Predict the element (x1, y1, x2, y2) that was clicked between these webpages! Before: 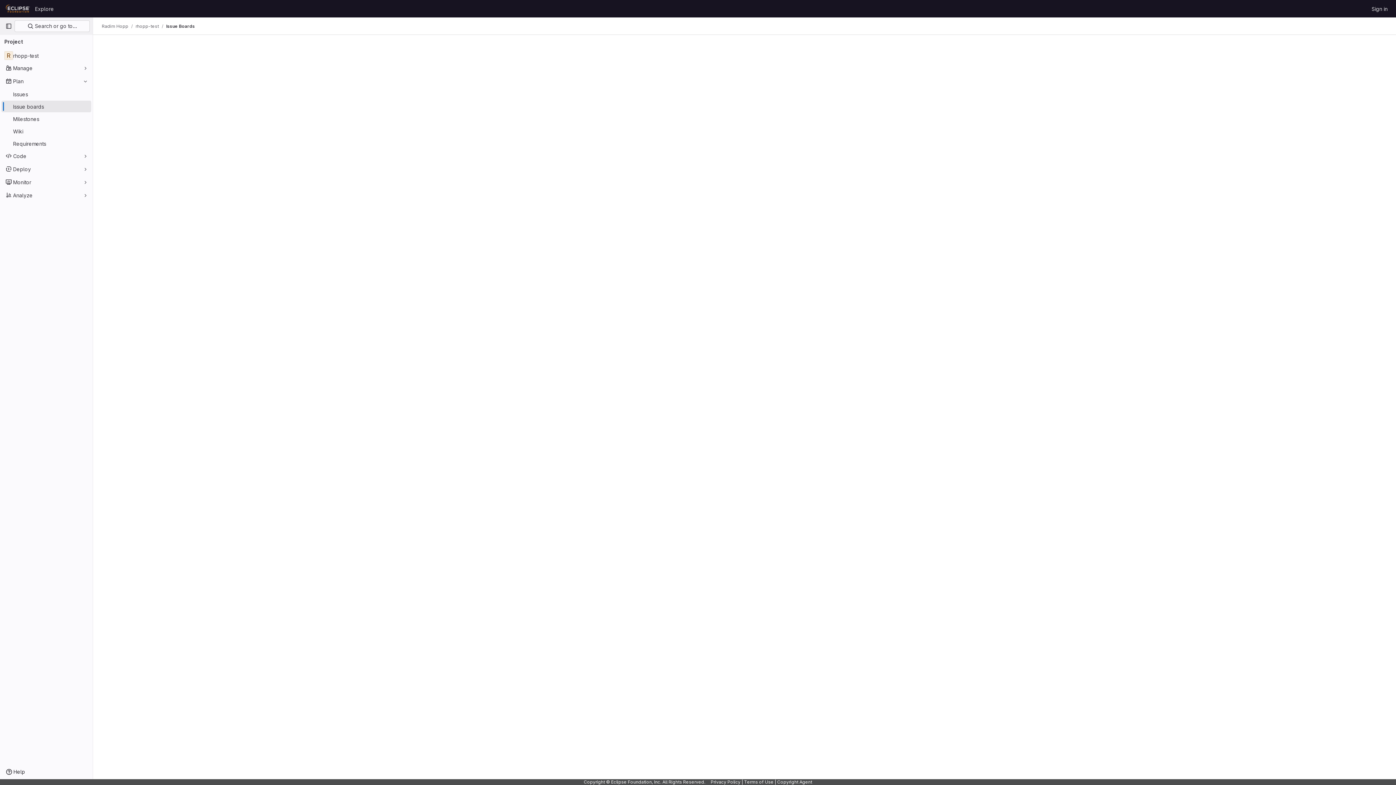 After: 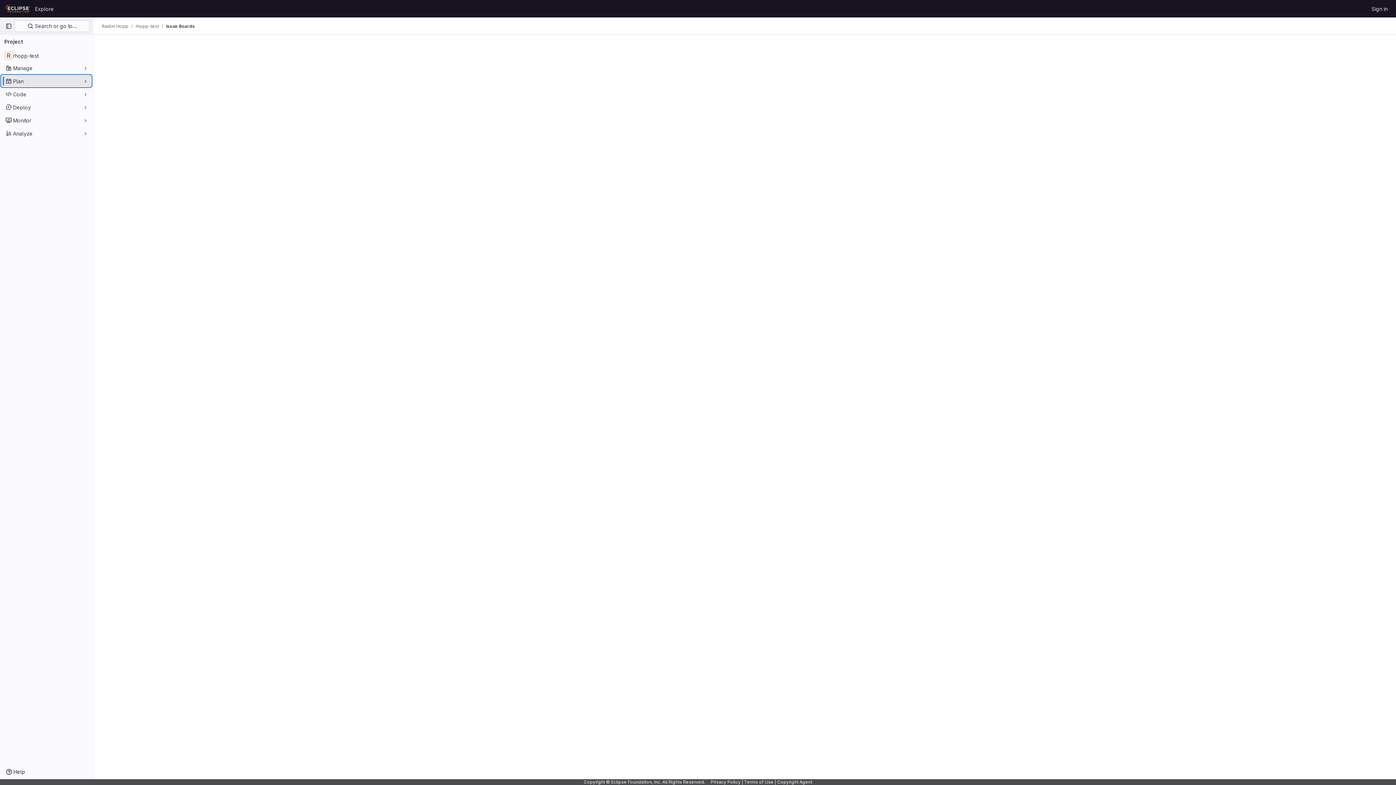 Action: bbox: (1, 75, 91, 86) label: Plan